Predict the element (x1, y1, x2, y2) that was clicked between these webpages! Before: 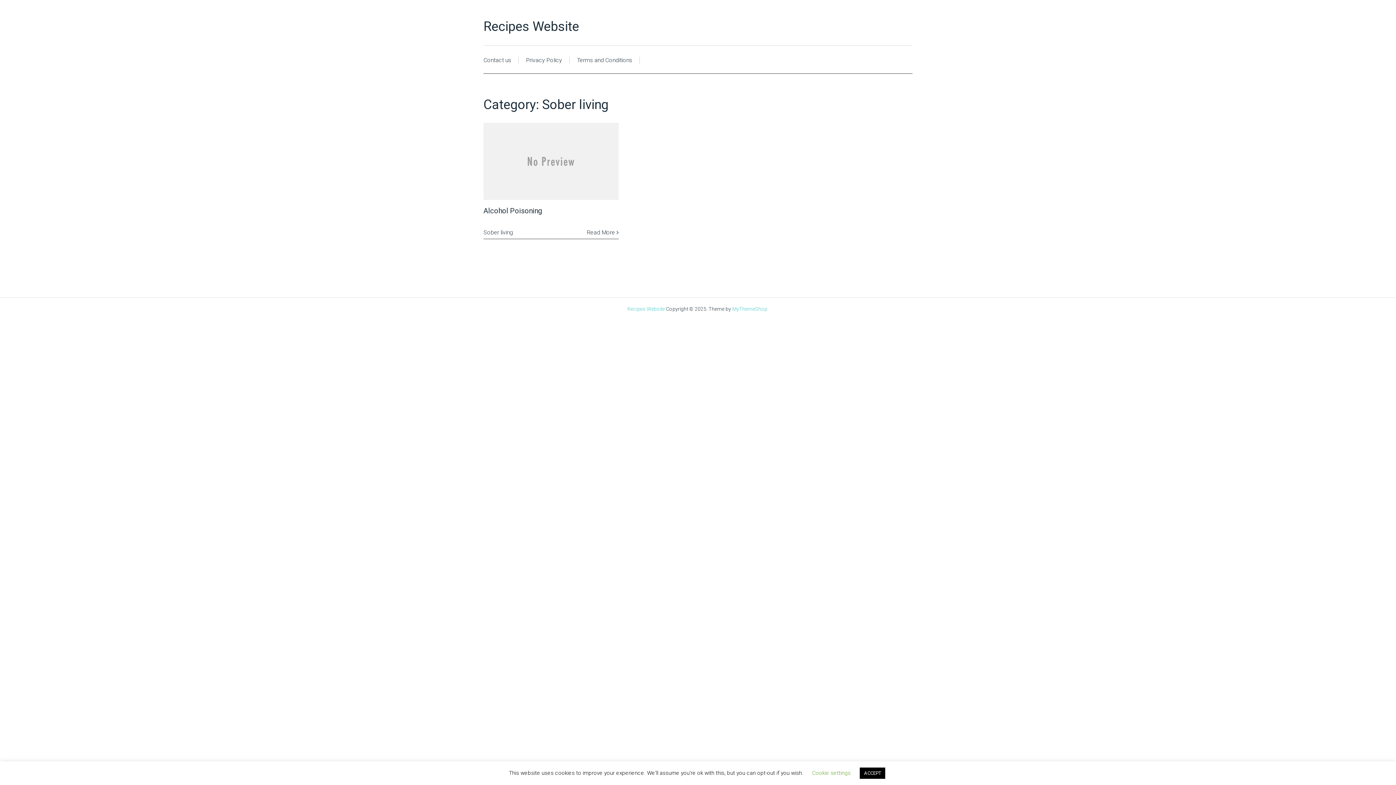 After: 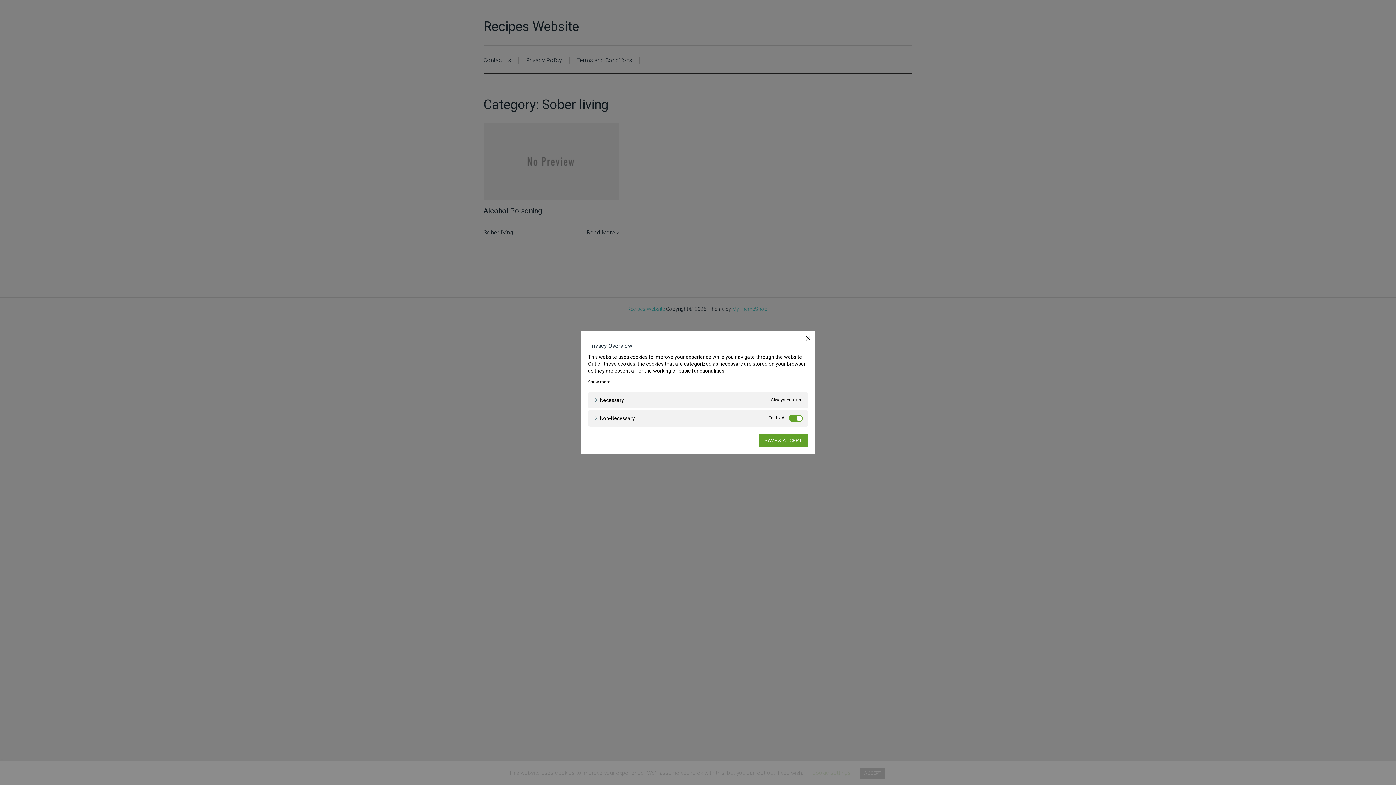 Action: bbox: (812, 770, 850, 776) label: Cookie settings